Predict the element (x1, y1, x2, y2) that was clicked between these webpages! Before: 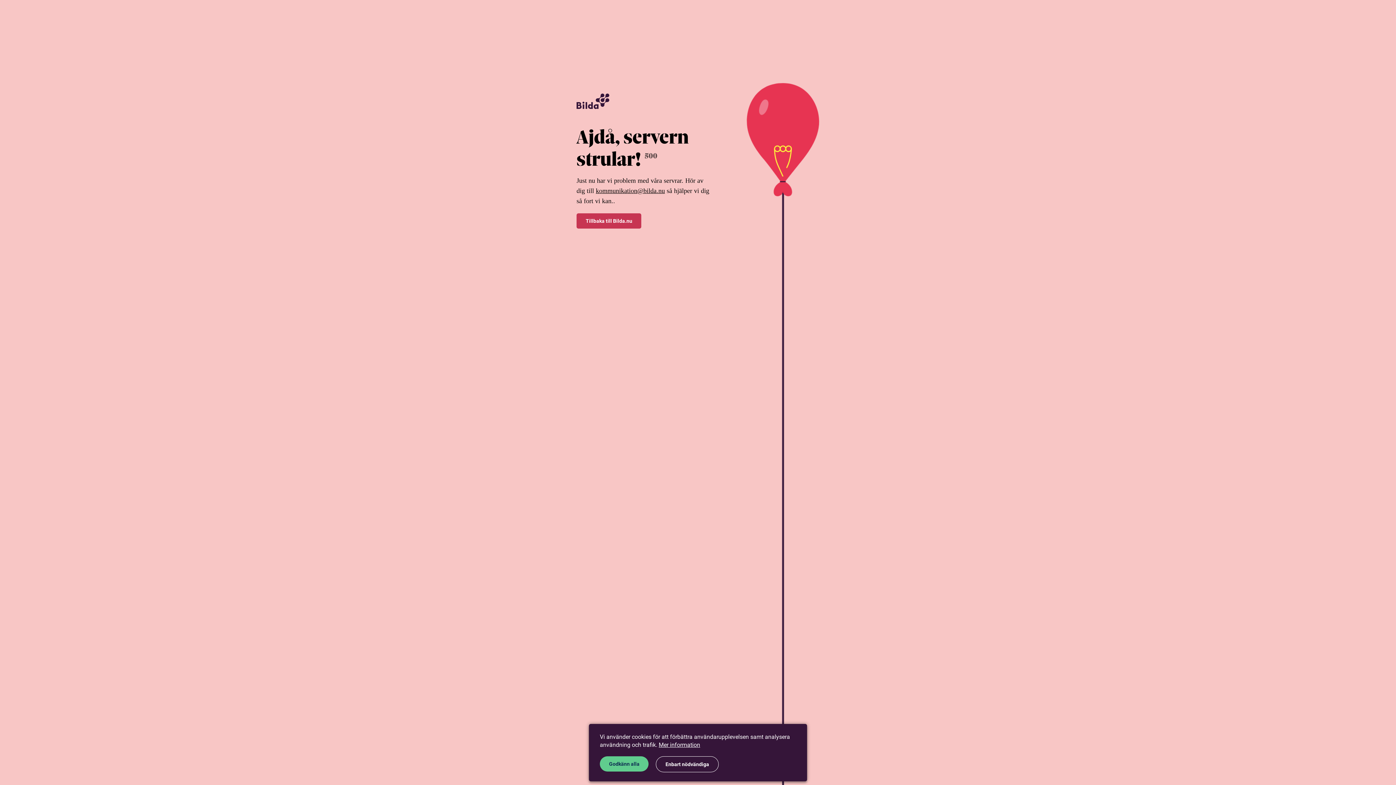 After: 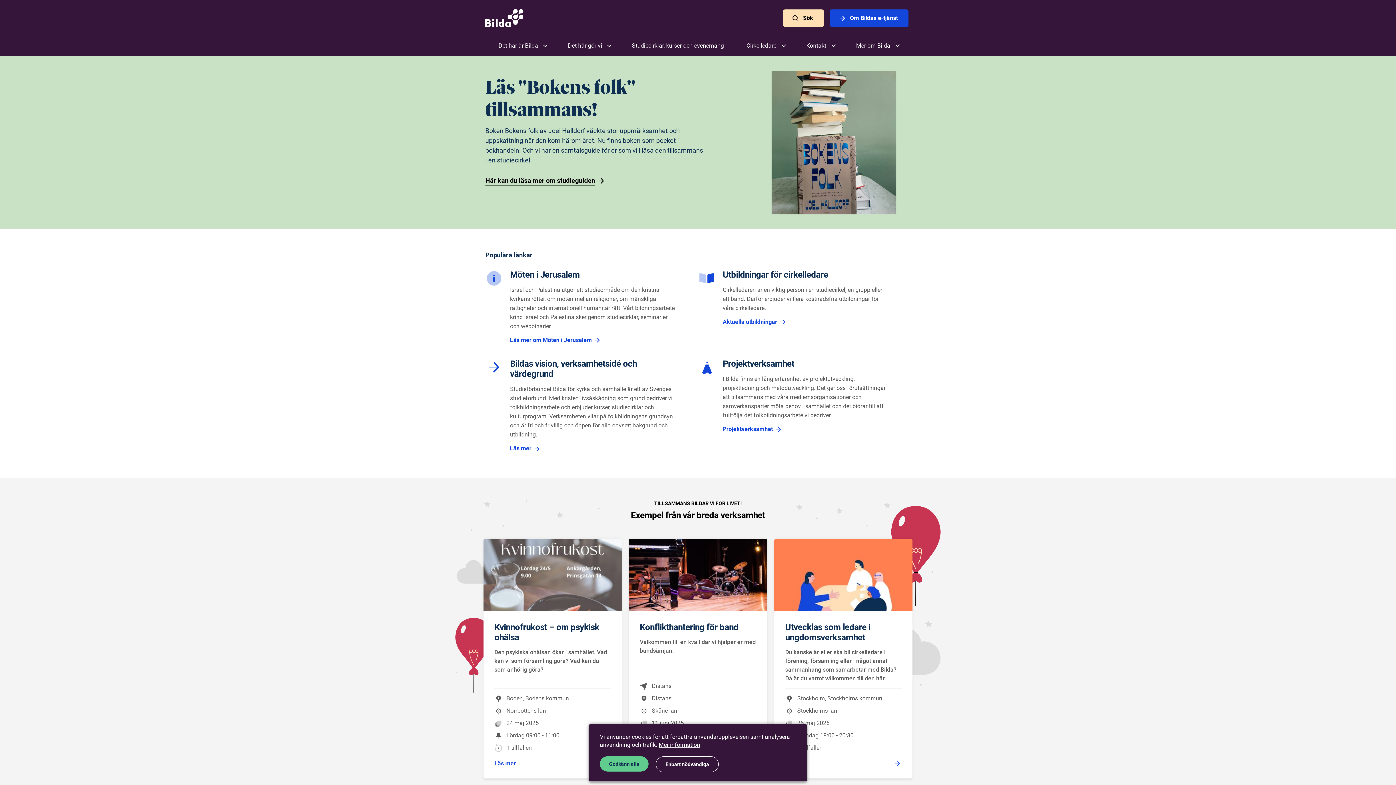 Action: label: Tillbaka till Bilda.nu bbox: (576, 213, 641, 228)